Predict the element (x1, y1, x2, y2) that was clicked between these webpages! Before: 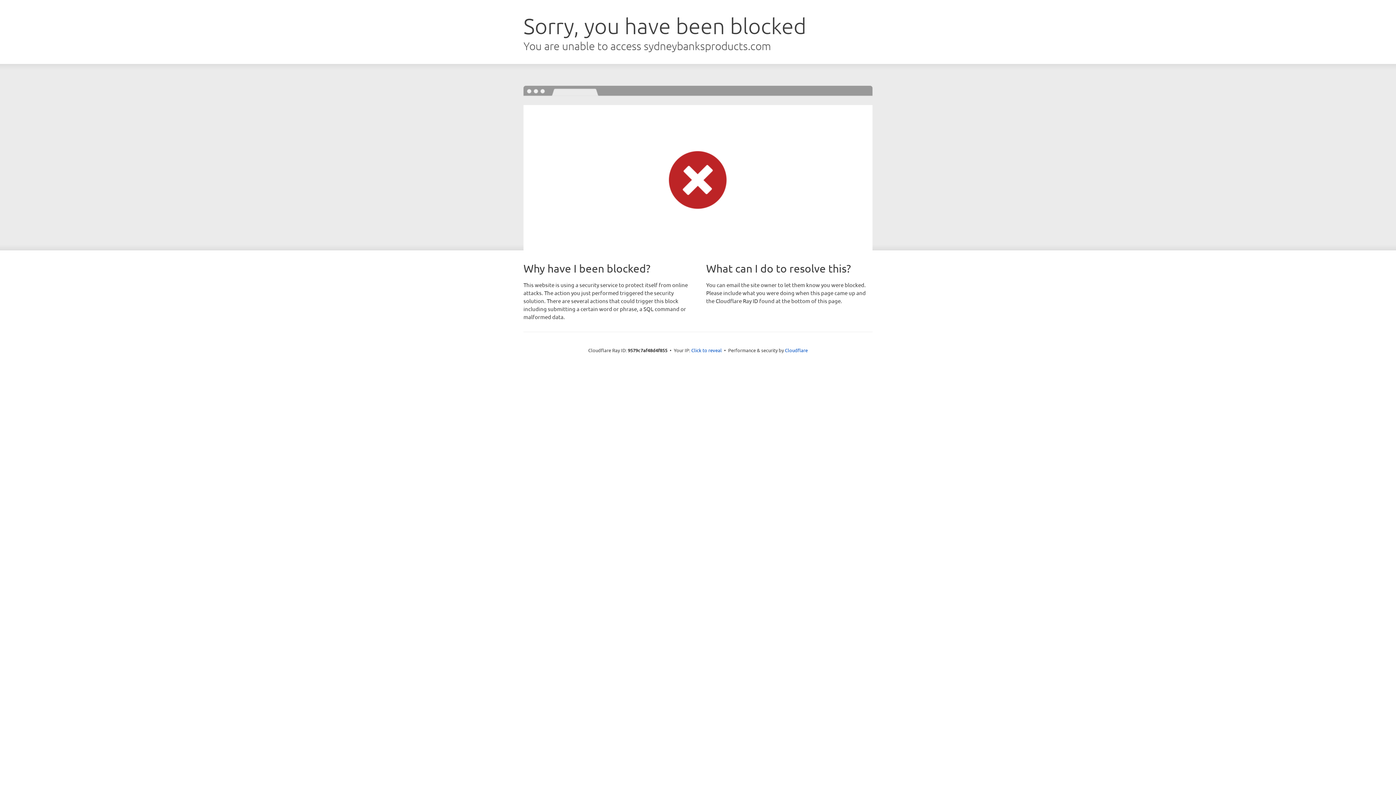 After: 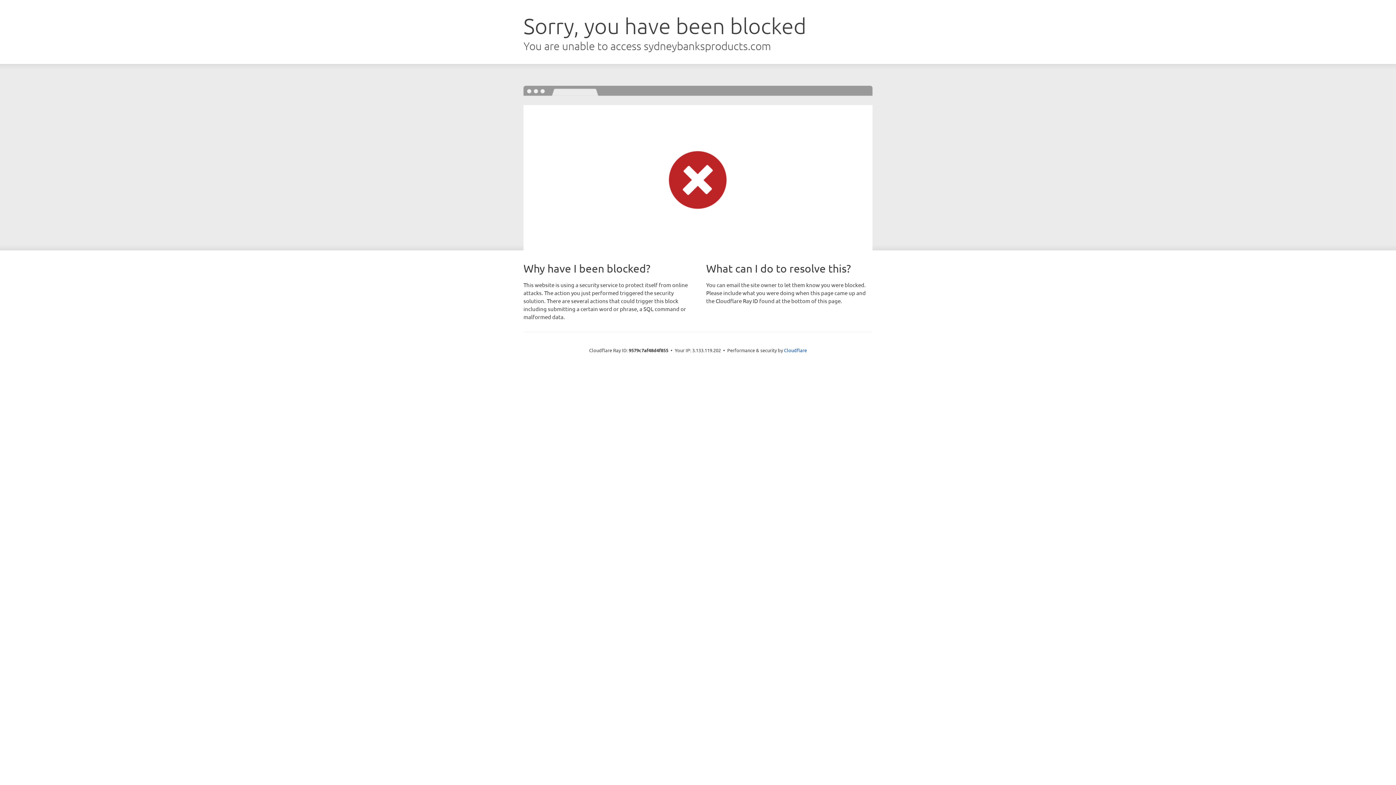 Action: label: Click to reveal bbox: (691, 346, 722, 353)